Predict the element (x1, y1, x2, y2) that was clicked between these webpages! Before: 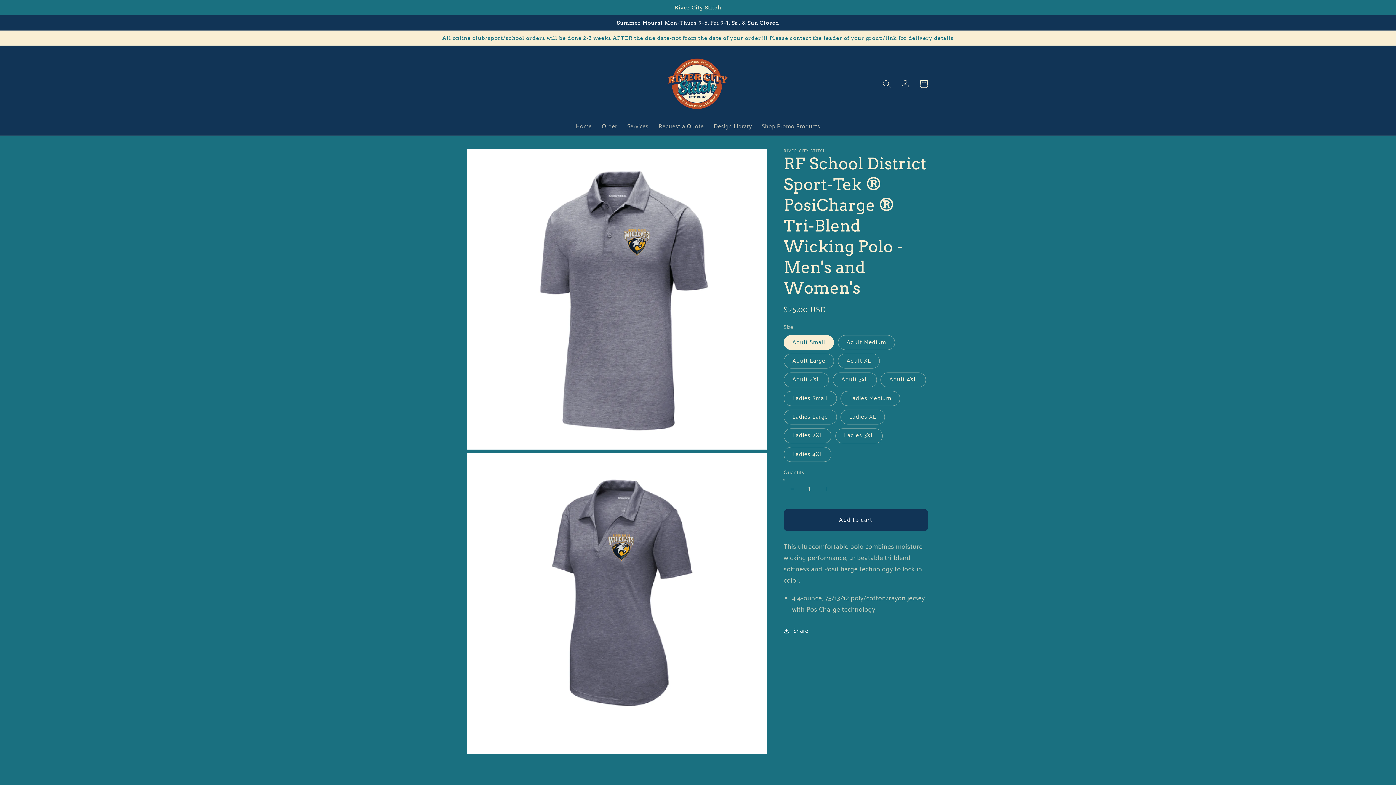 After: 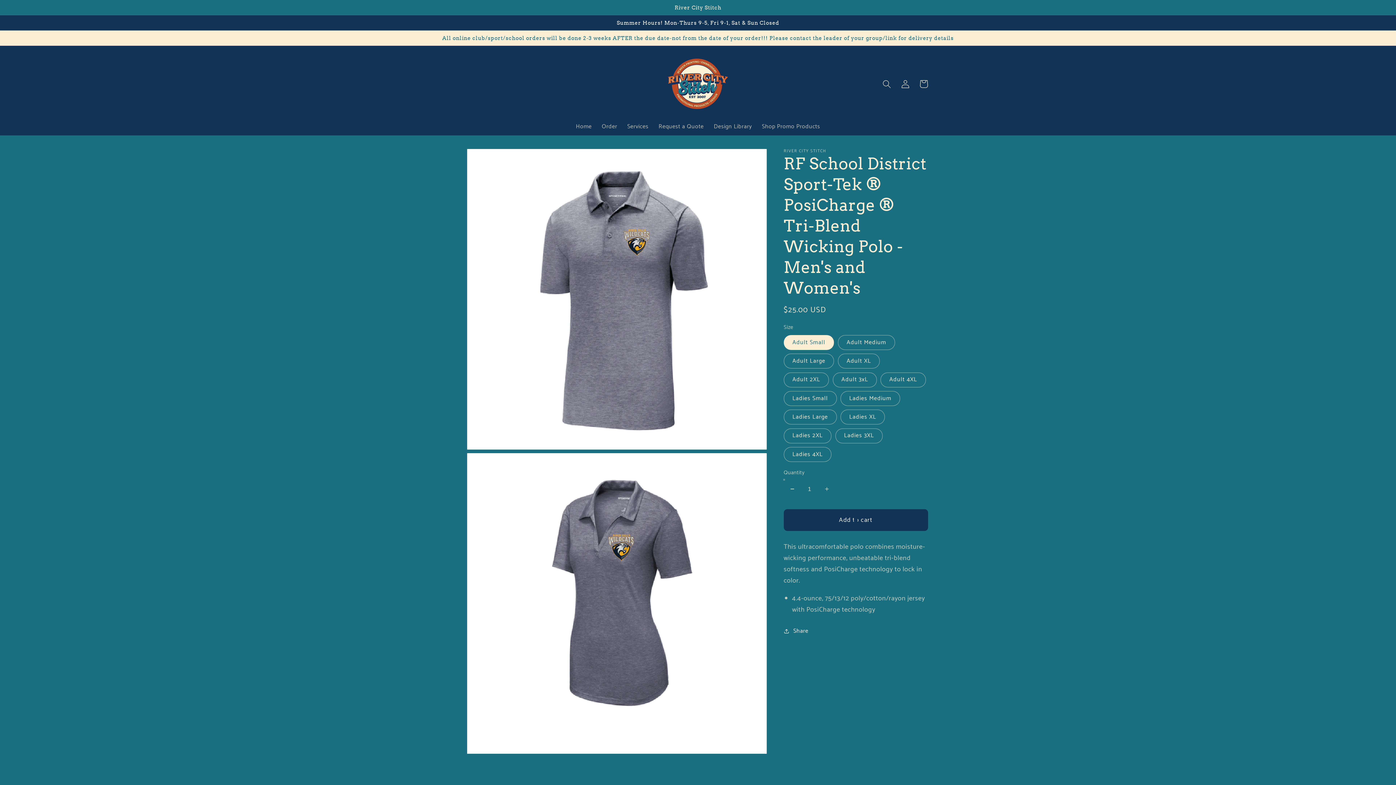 Action: bbox: (783, 509, 928, 531) label: Add to cart